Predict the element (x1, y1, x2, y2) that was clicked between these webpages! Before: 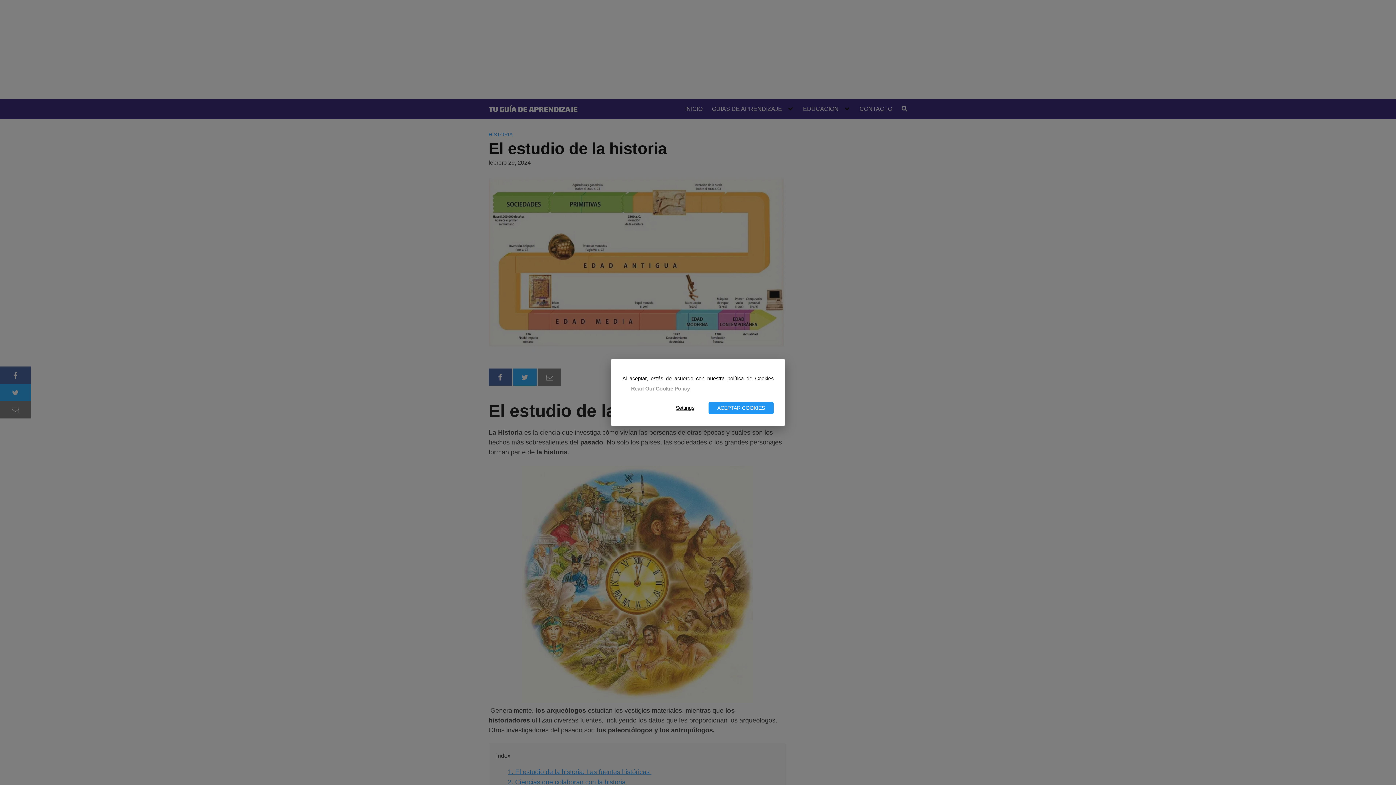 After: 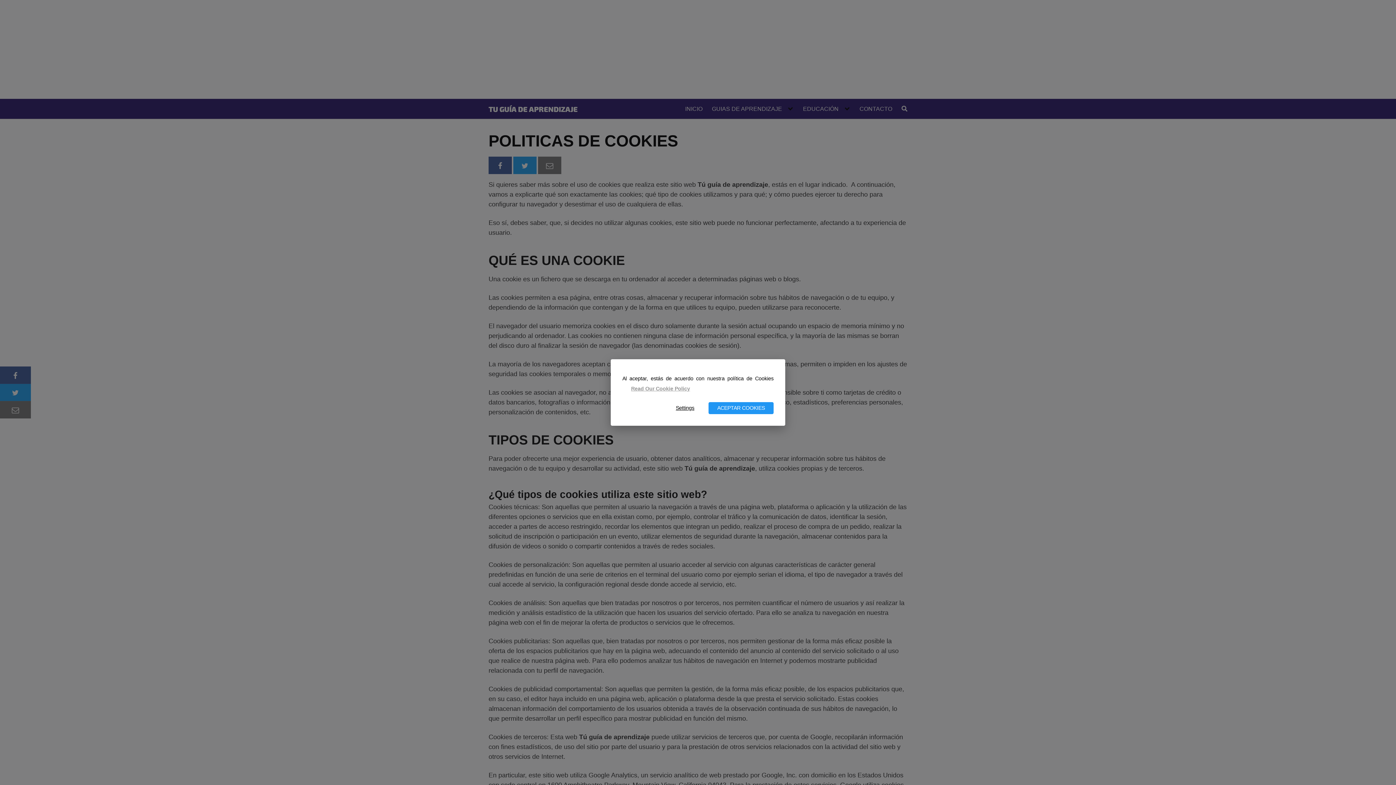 Action: bbox: (622, 382, 698, 394) label: Read Our Cookie Policy